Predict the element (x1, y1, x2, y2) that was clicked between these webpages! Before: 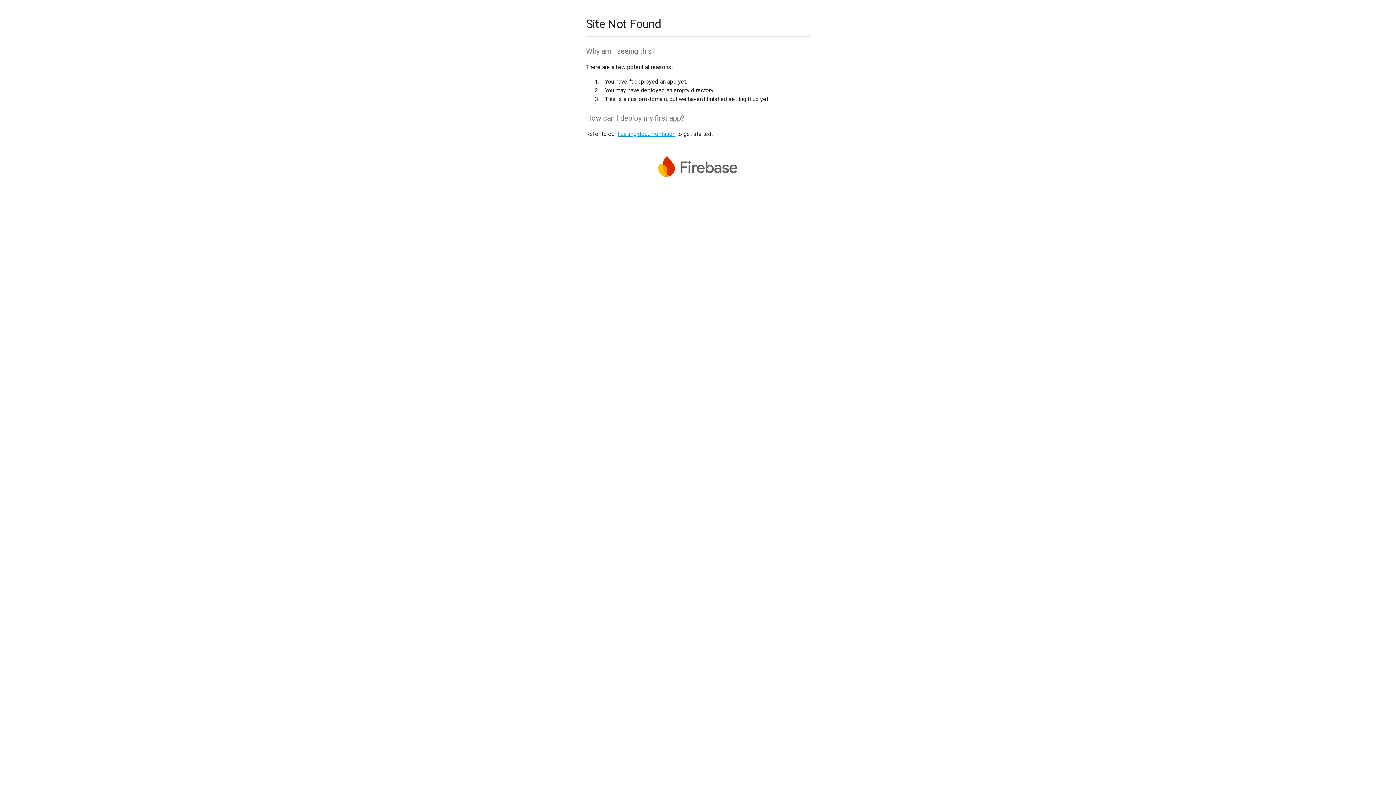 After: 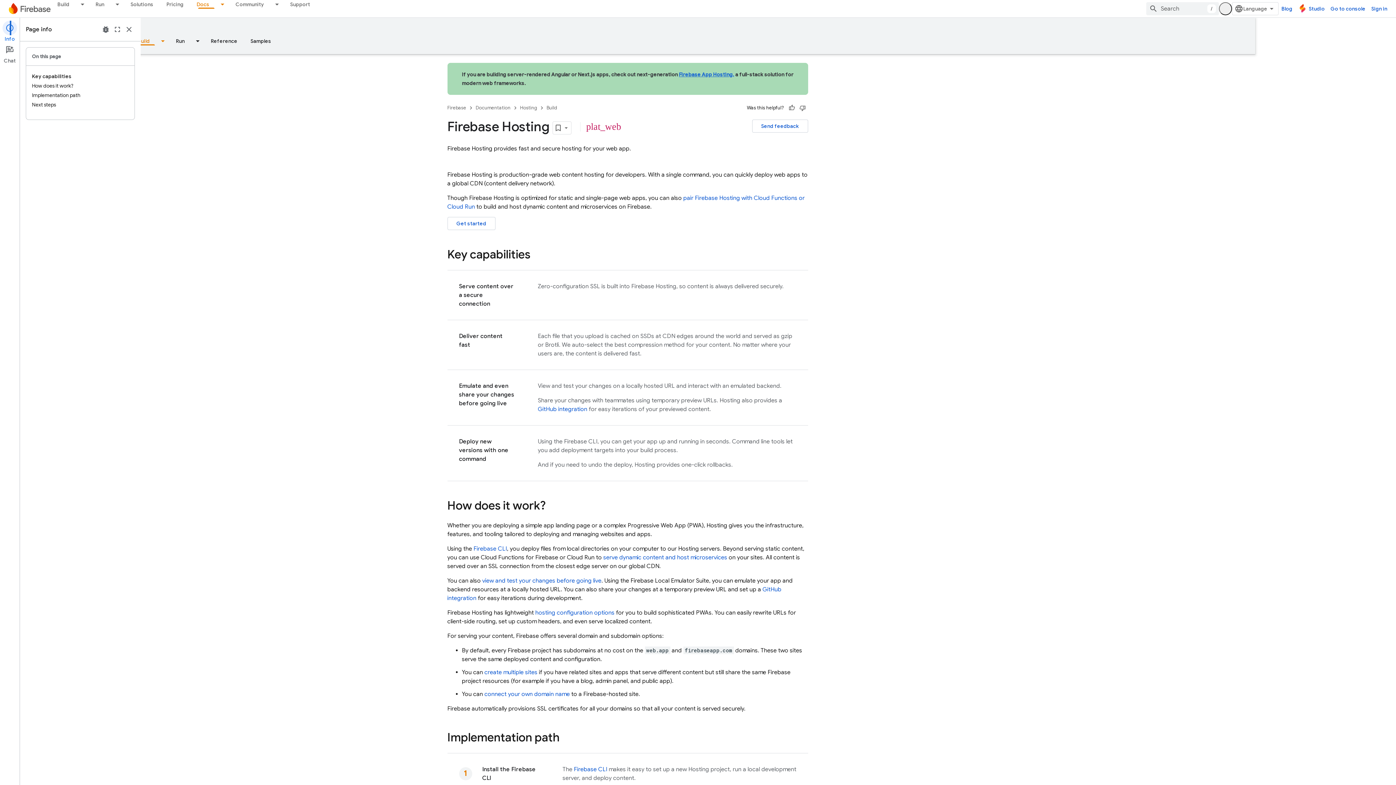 Action: bbox: (617, 130, 675, 137) label: hosting documentation